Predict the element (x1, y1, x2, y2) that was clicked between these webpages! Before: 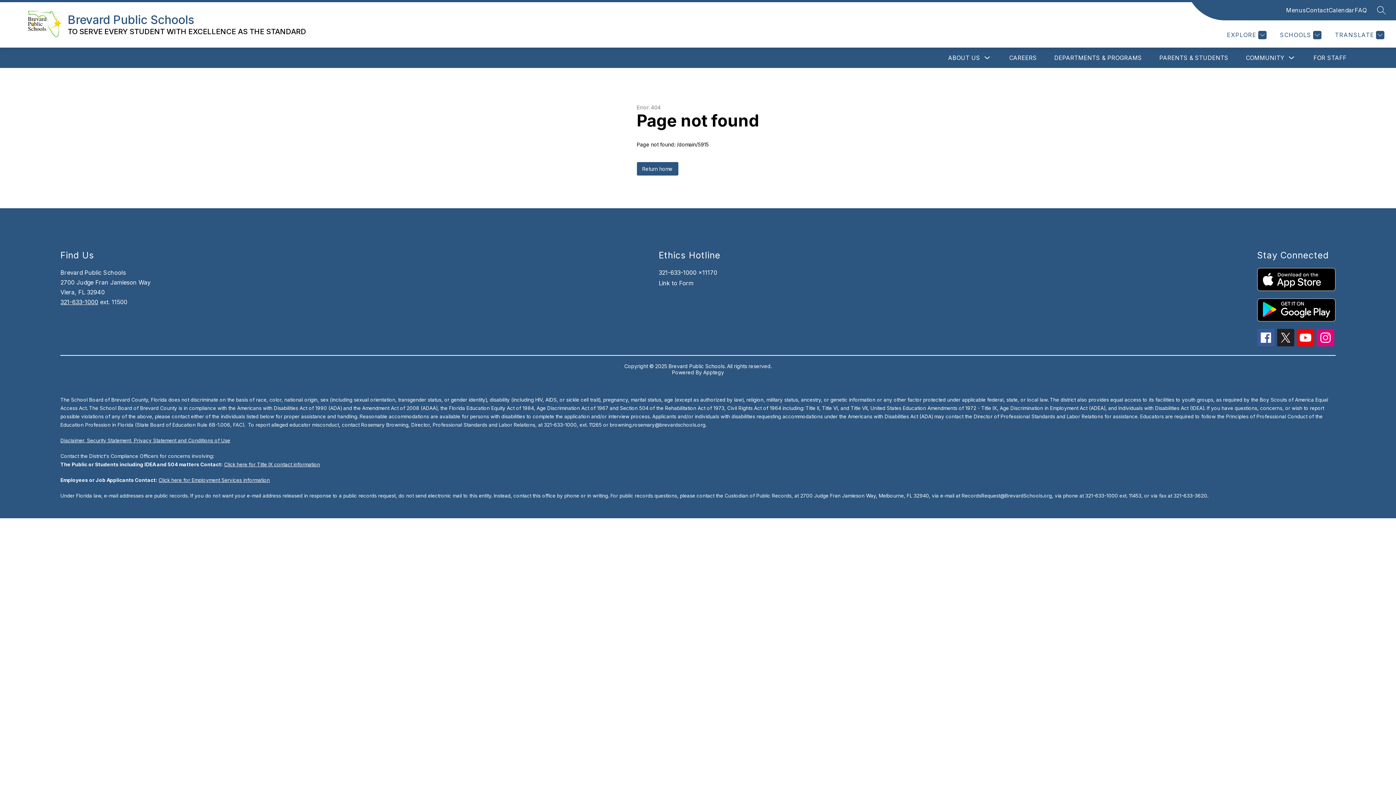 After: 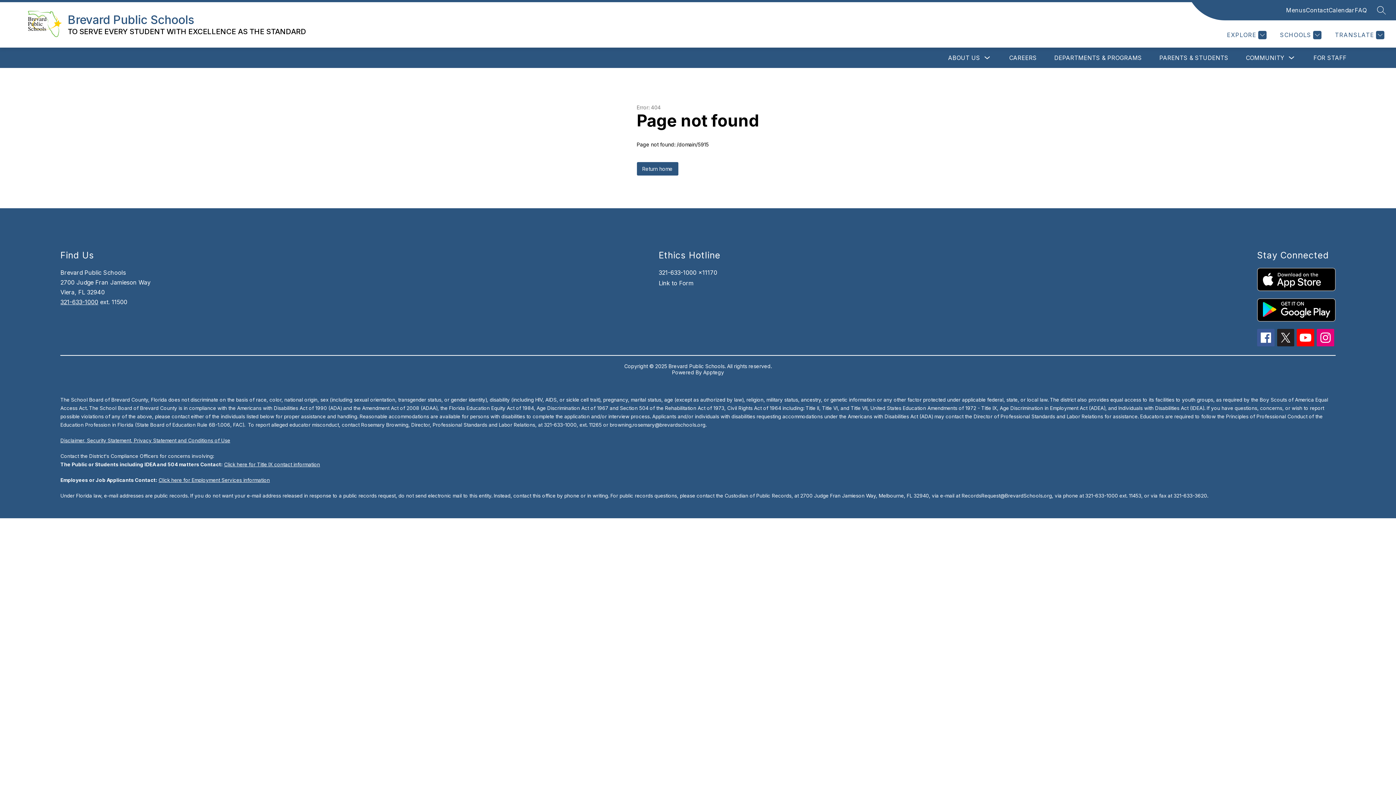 Action: bbox: (1257, 329, 1274, 346)